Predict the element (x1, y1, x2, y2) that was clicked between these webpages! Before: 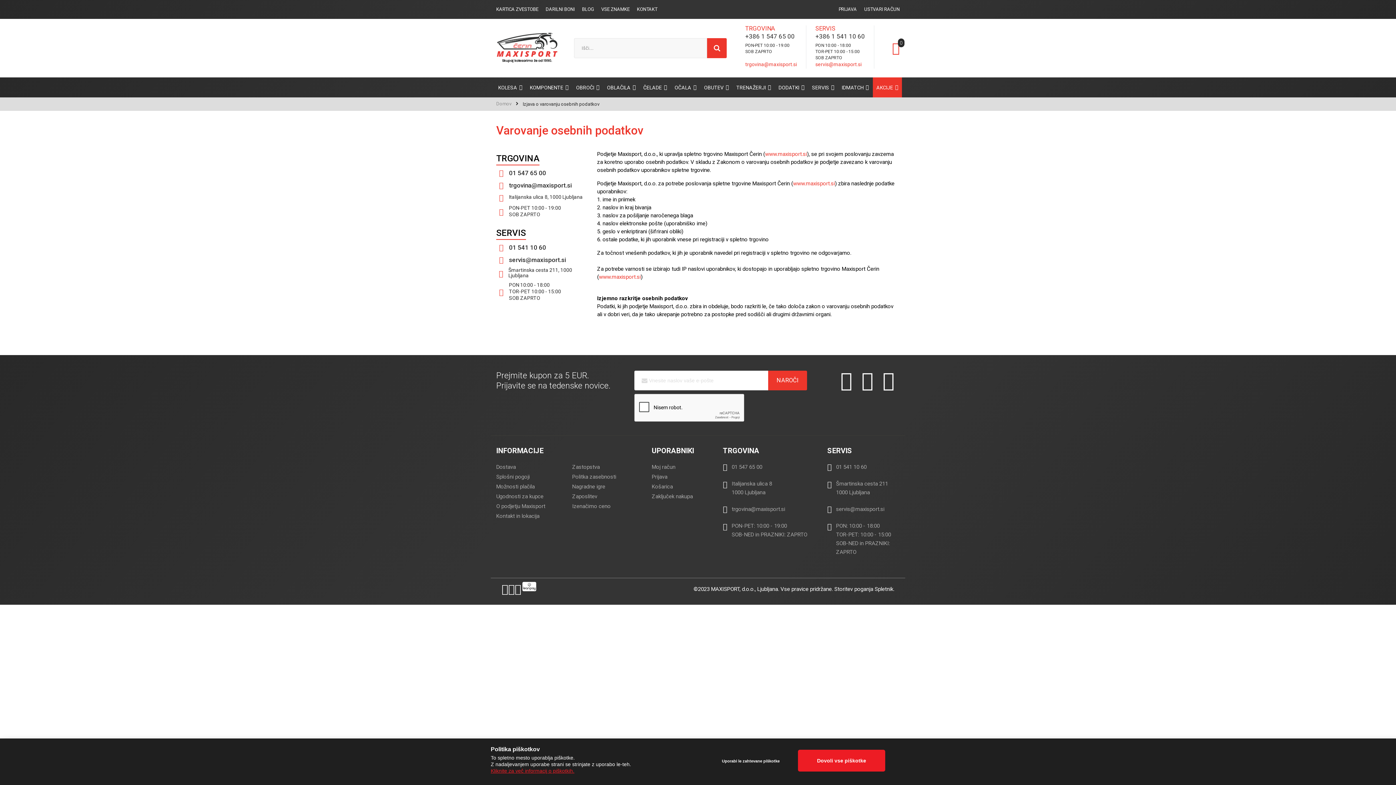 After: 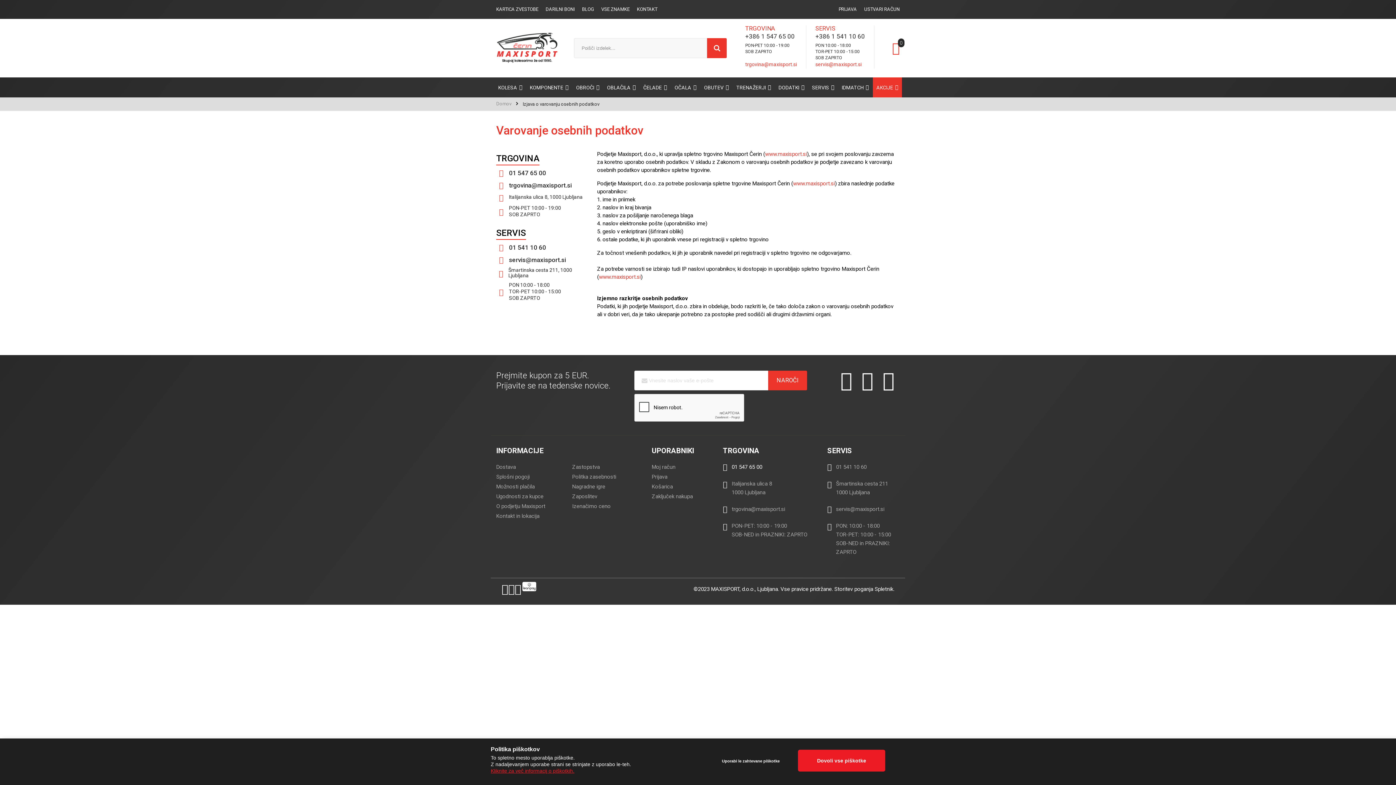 Action: bbox: (731, 462, 762, 471) label: 01 547 65 00